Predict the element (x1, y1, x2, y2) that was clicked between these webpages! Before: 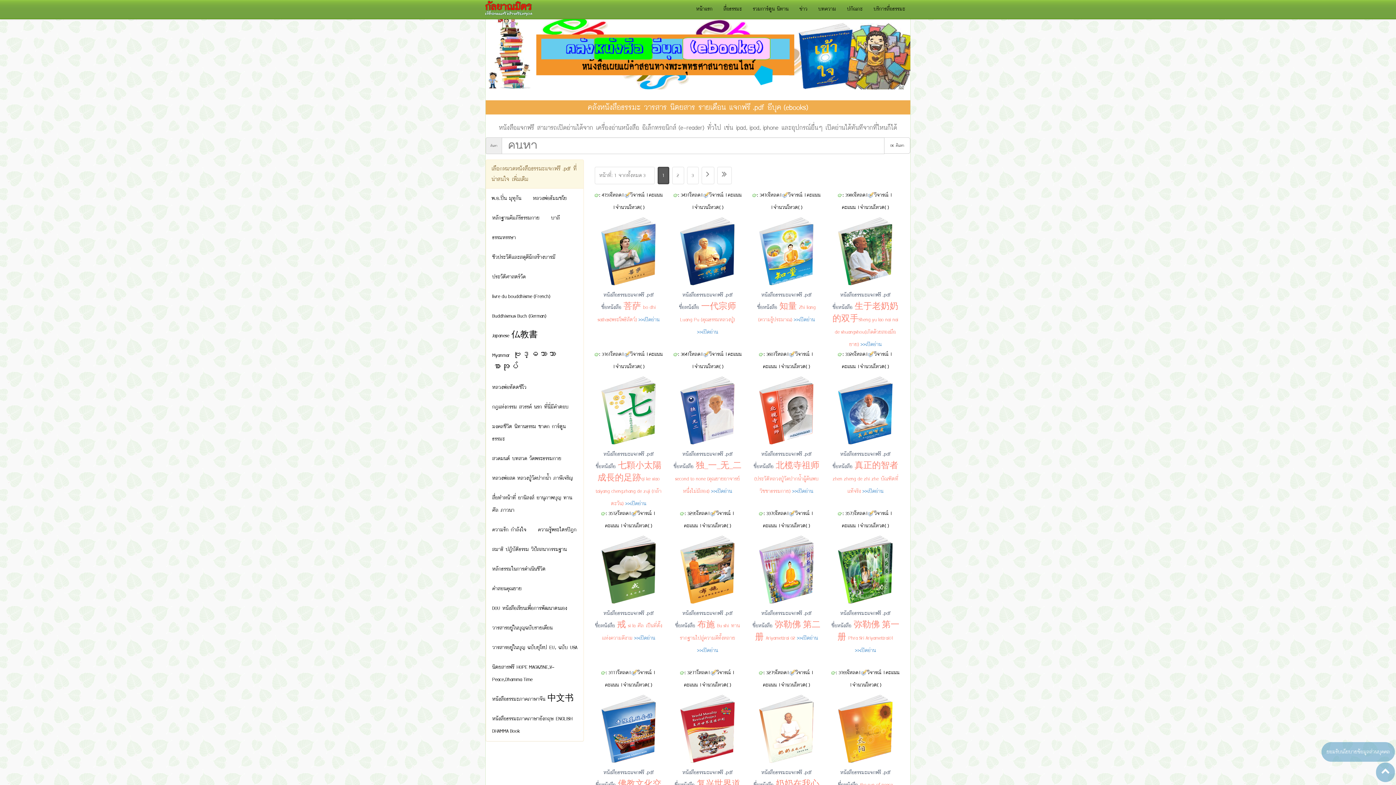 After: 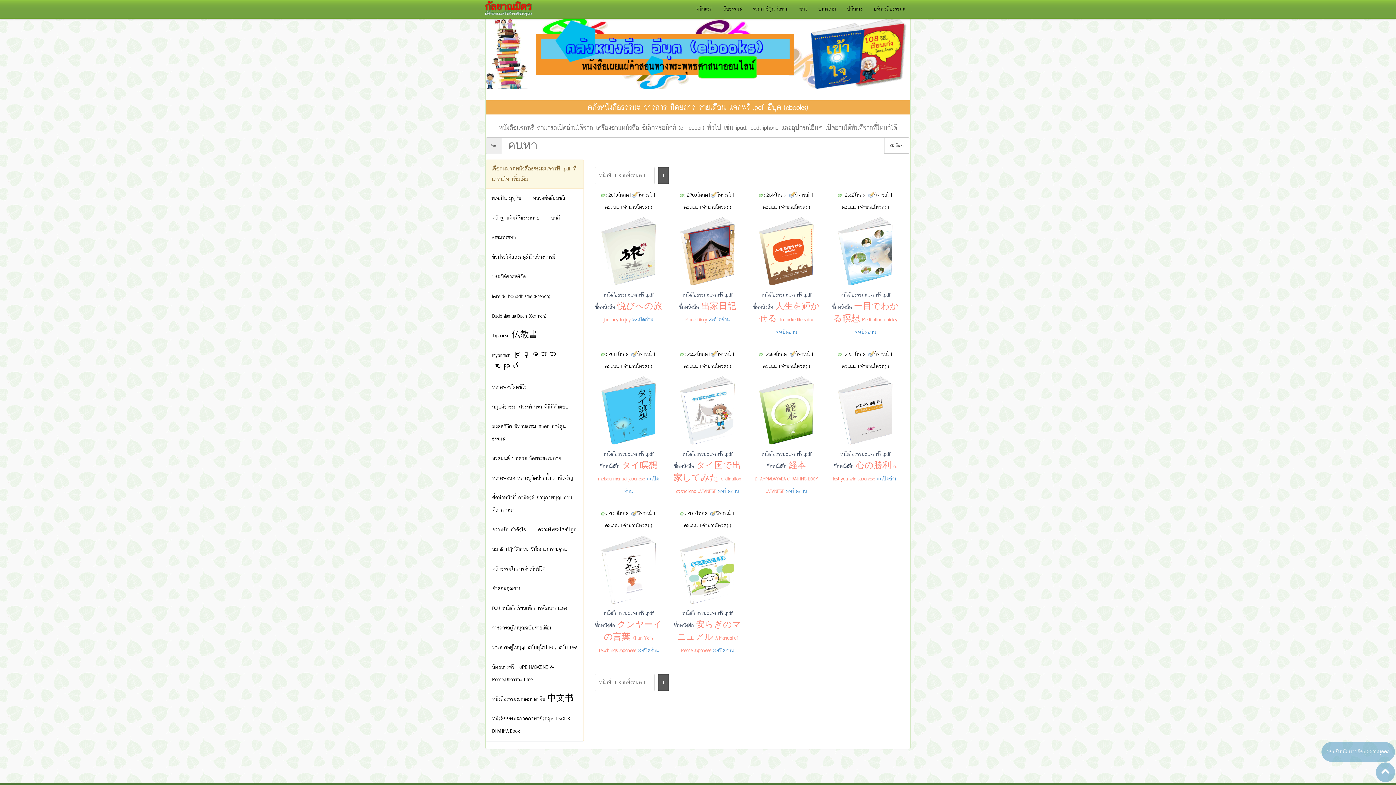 Action: label: Japanese 仏教書 bbox: (486, 326, 543, 345)